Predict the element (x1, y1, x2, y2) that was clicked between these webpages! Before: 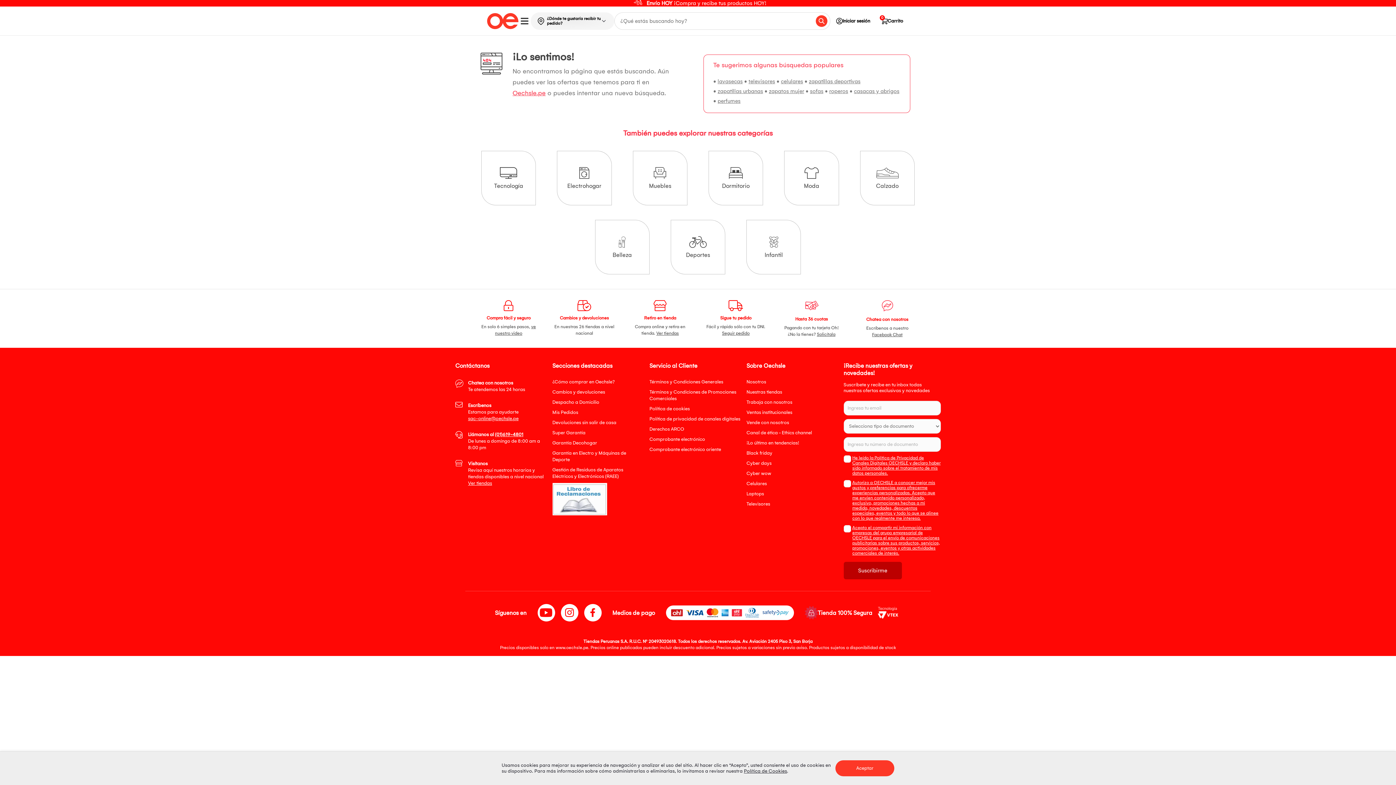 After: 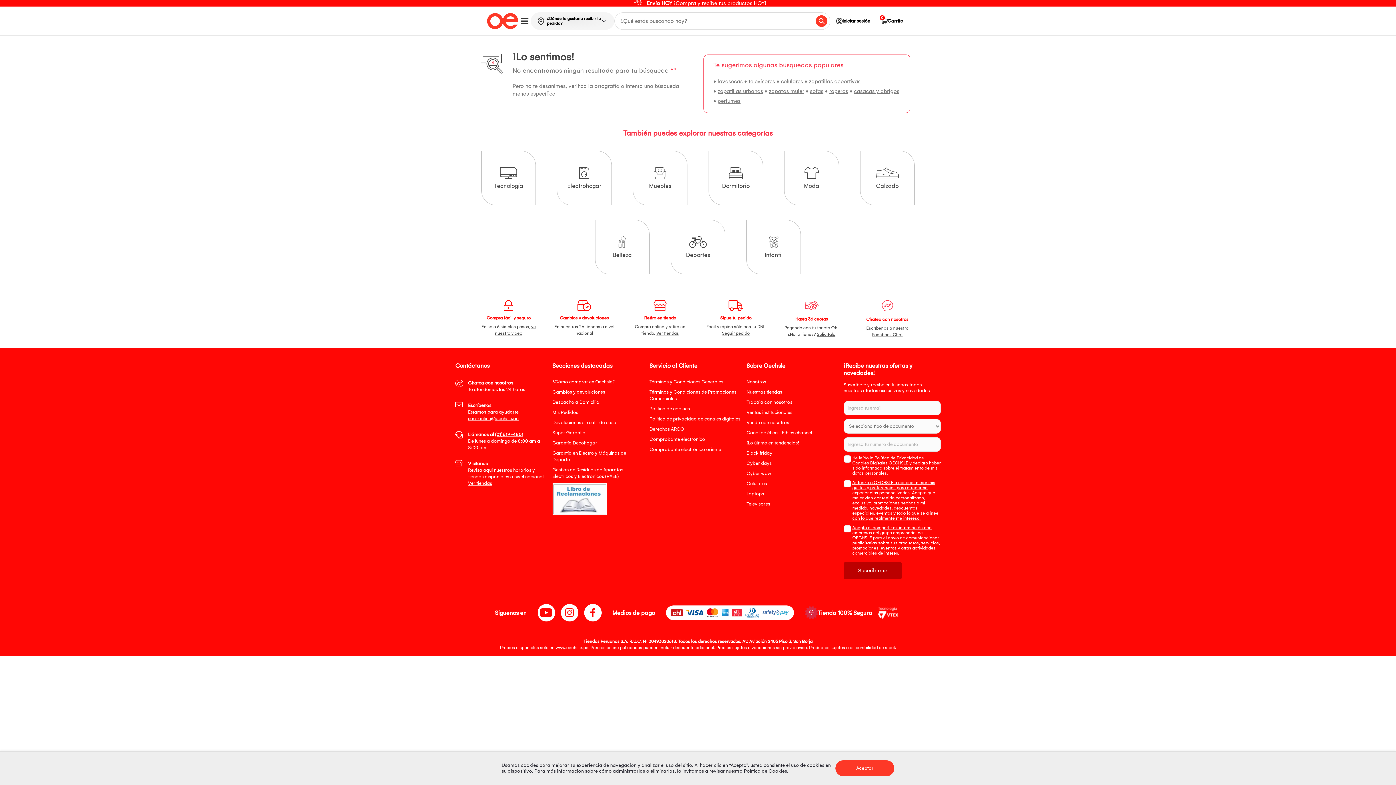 Action: bbox: (717, 88, 763, 94) label: zapatillas urbanas